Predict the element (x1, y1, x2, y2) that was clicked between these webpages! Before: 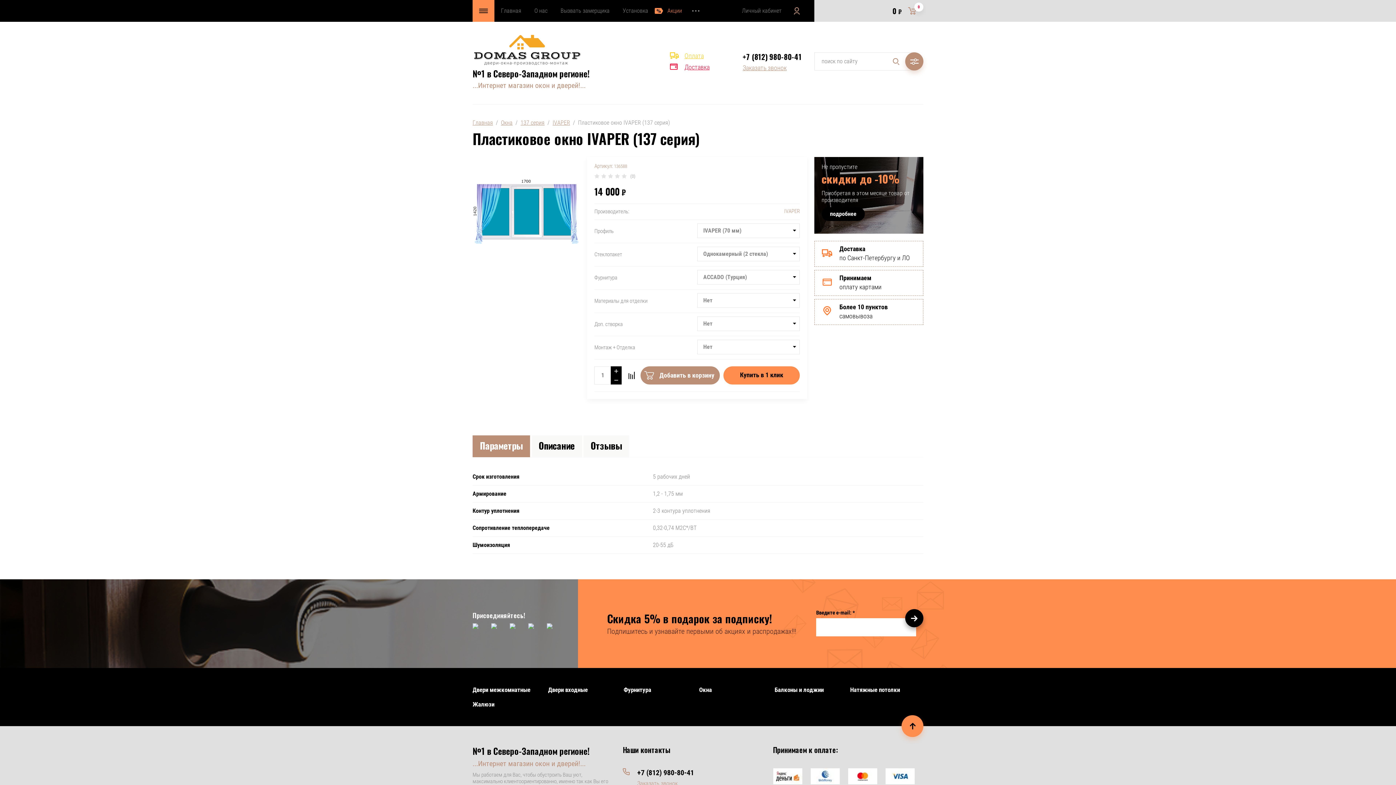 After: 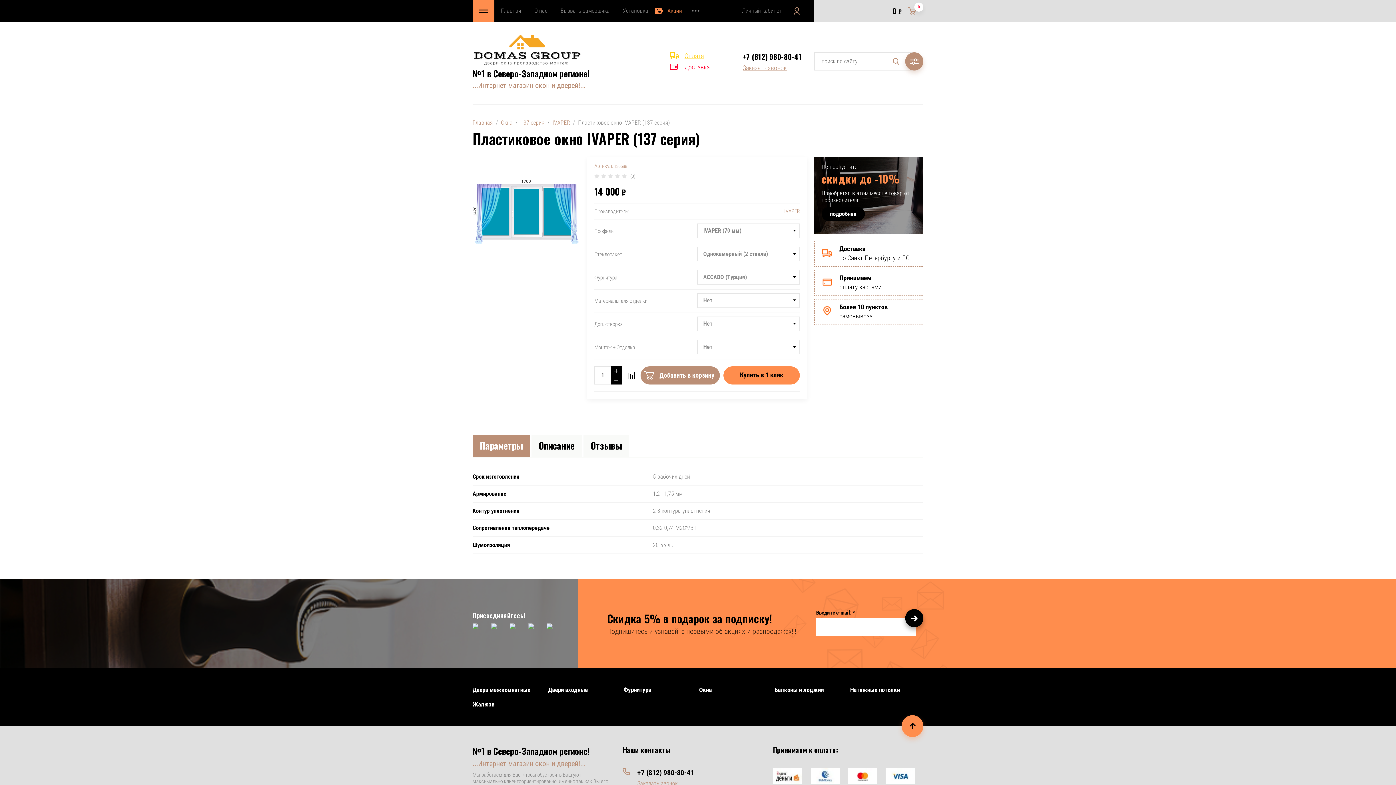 Action: bbox: (546, 623, 561, 638)